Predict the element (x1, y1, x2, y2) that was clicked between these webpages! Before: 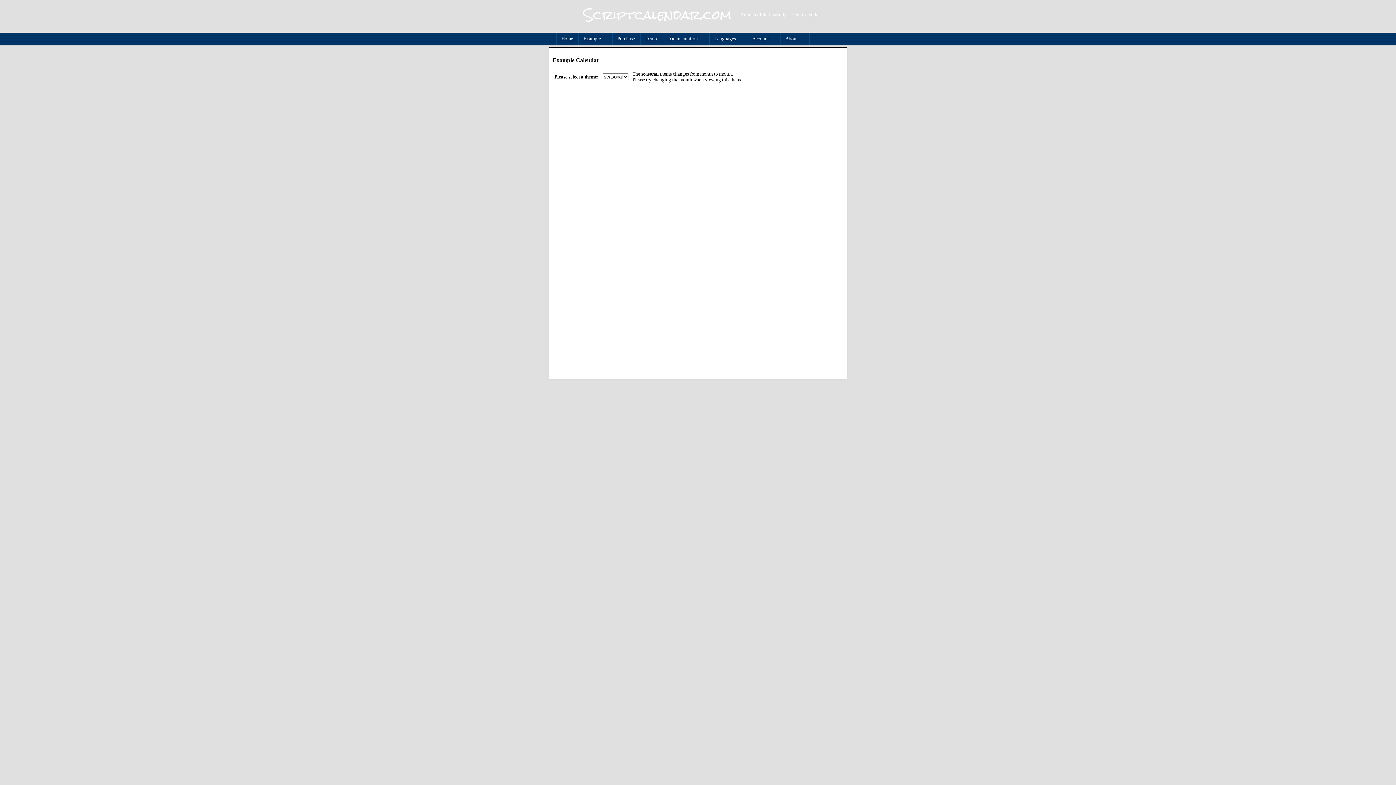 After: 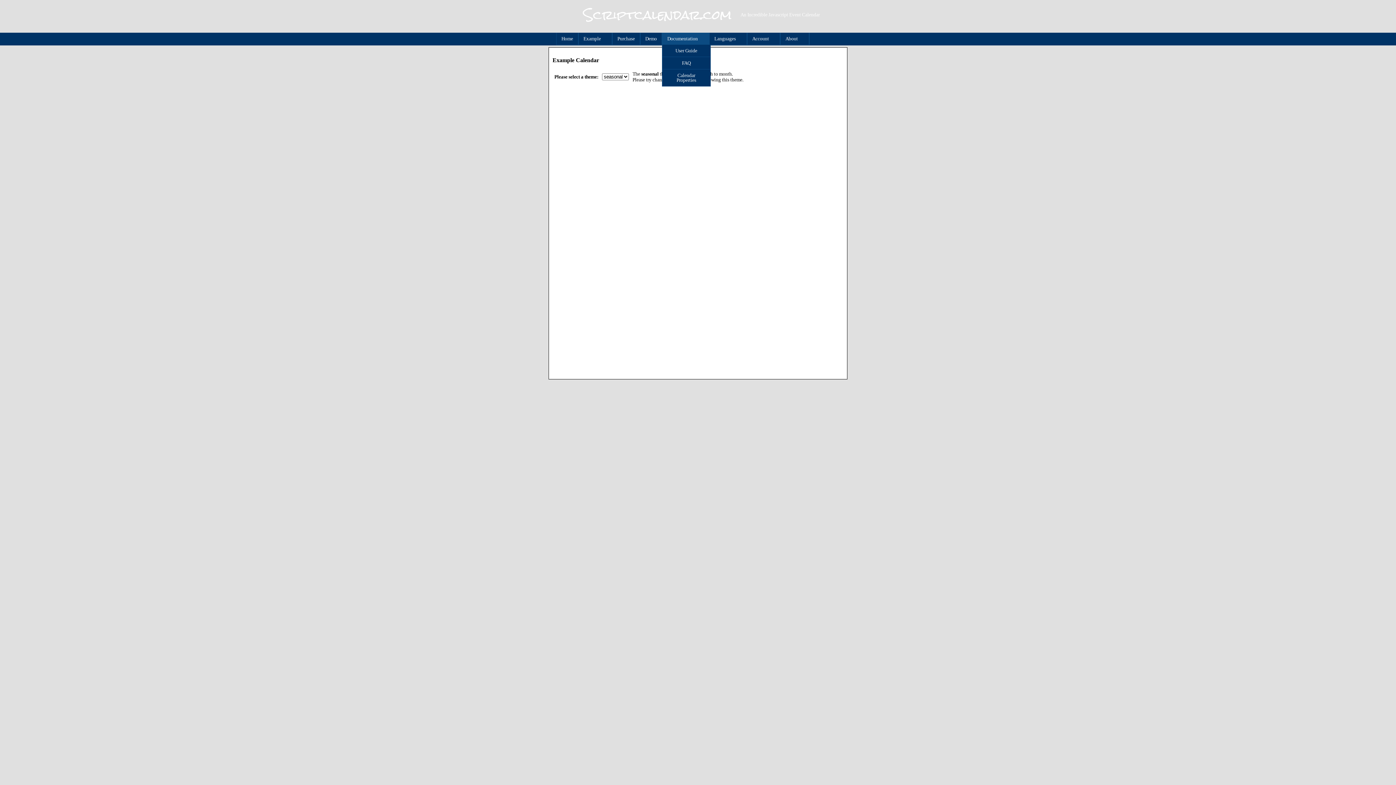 Action: label: Documentation
» bbox: (662, 32, 709, 45)